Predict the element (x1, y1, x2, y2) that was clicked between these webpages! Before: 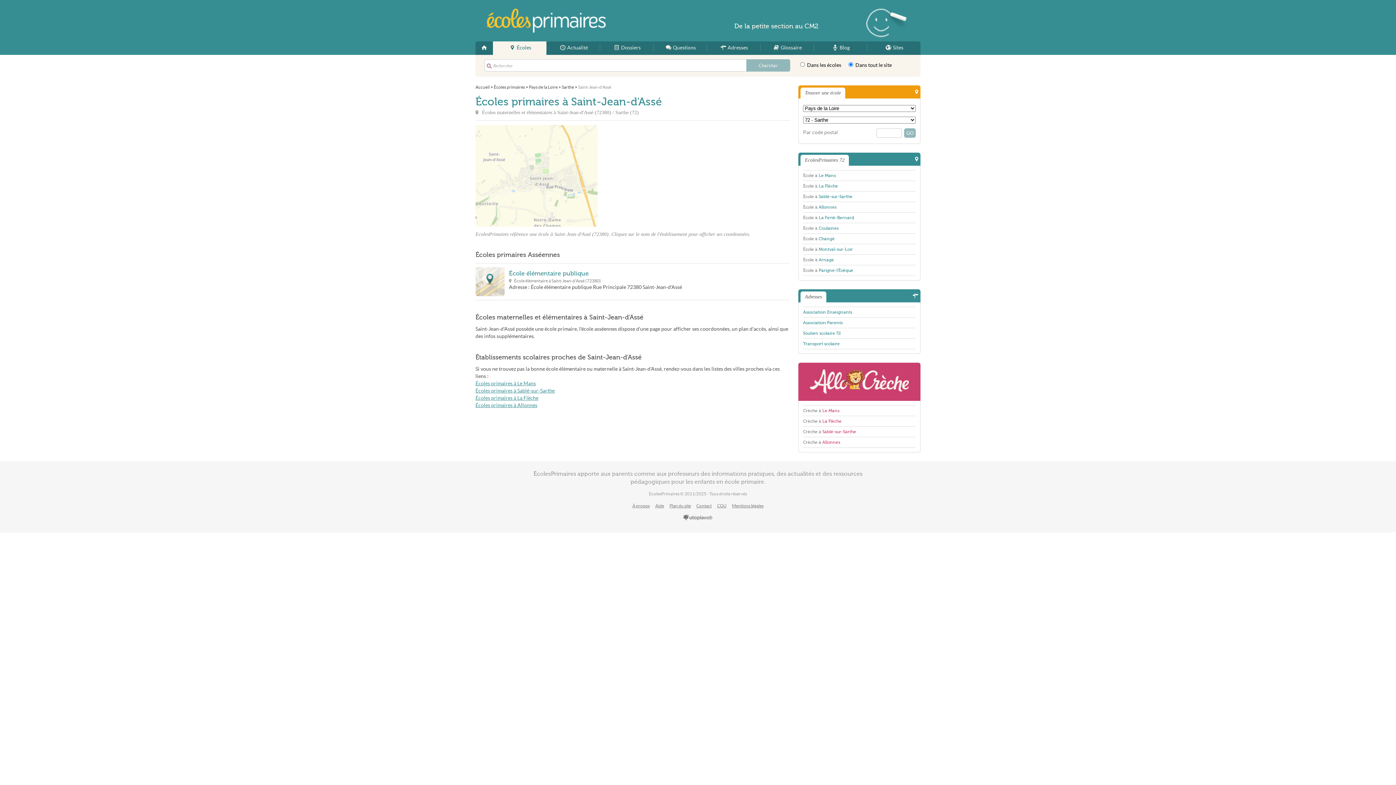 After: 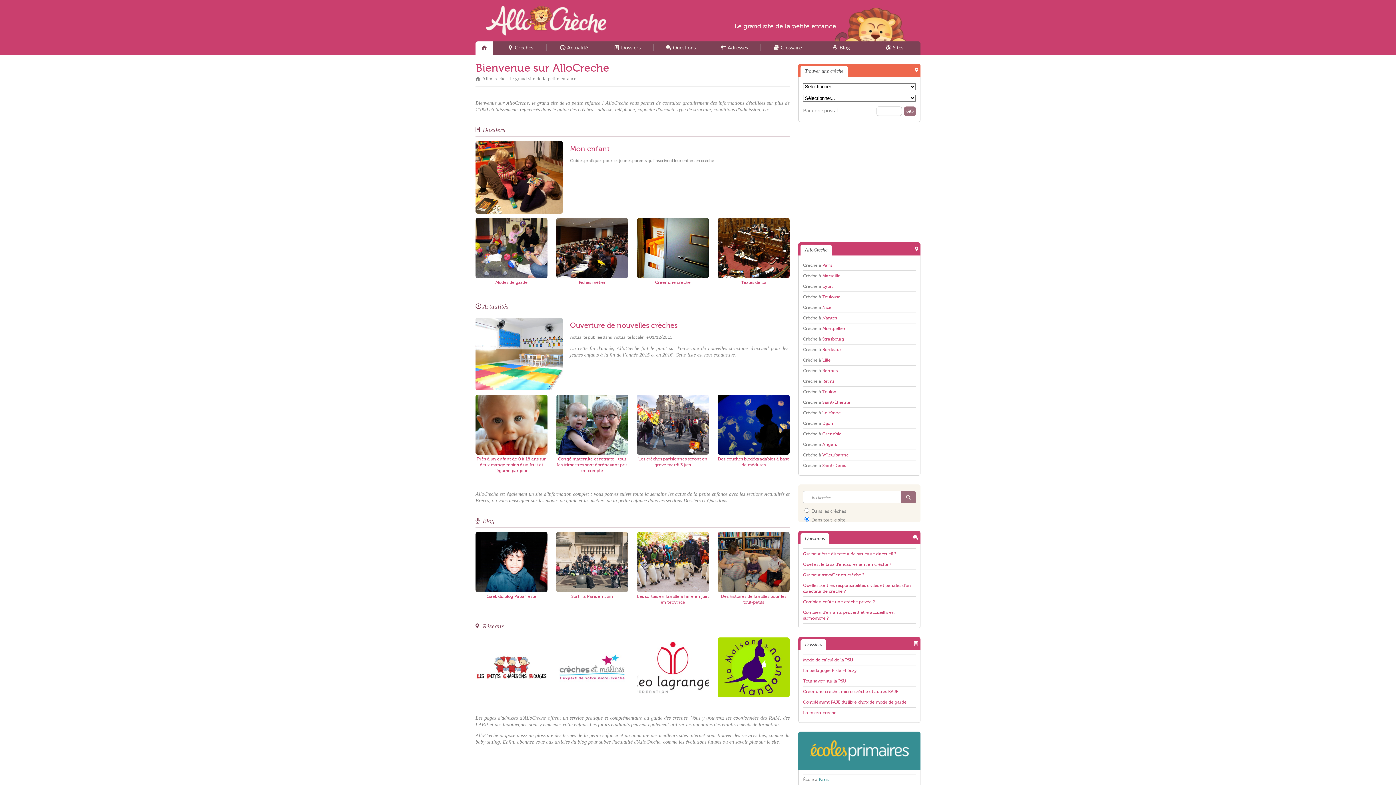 Action: bbox: (798, 362, 920, 401) label: AlloCreche